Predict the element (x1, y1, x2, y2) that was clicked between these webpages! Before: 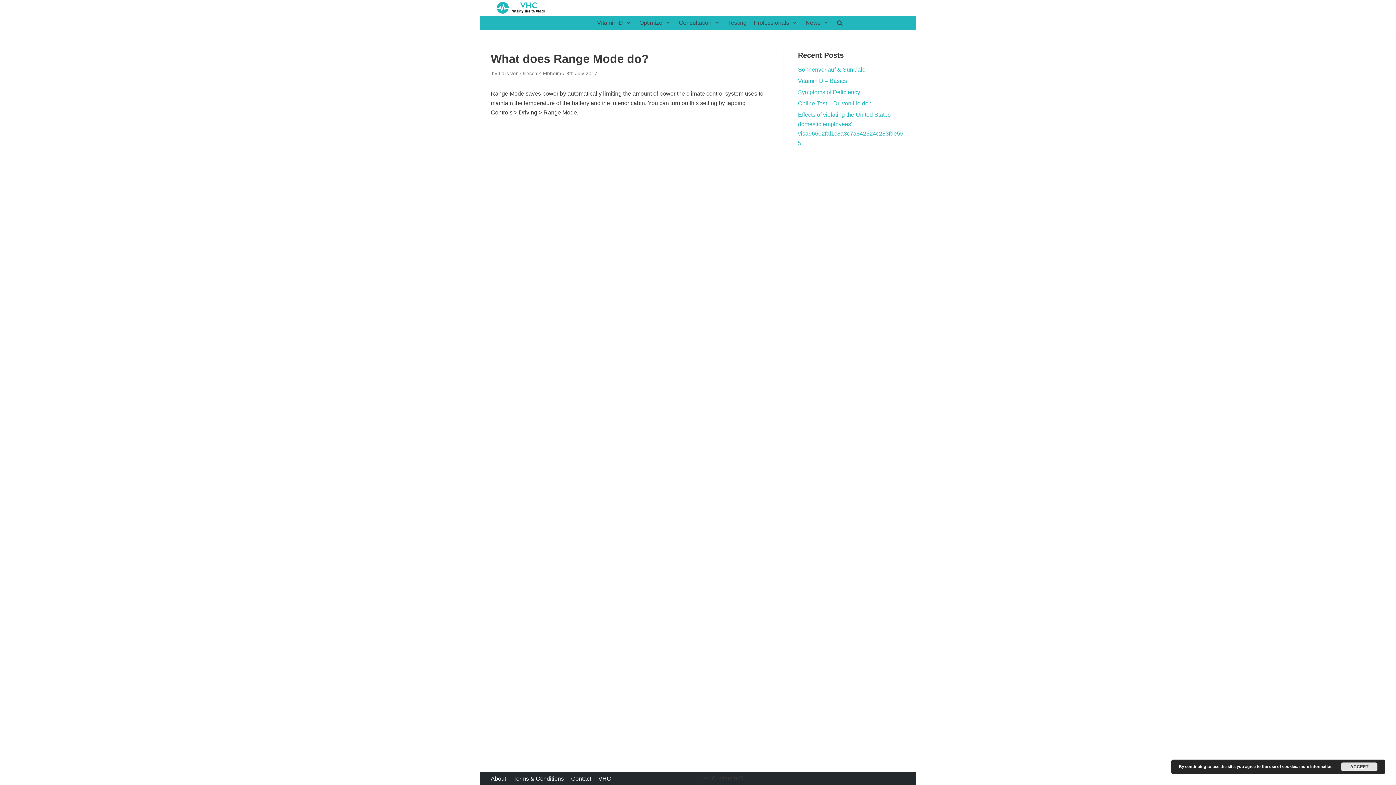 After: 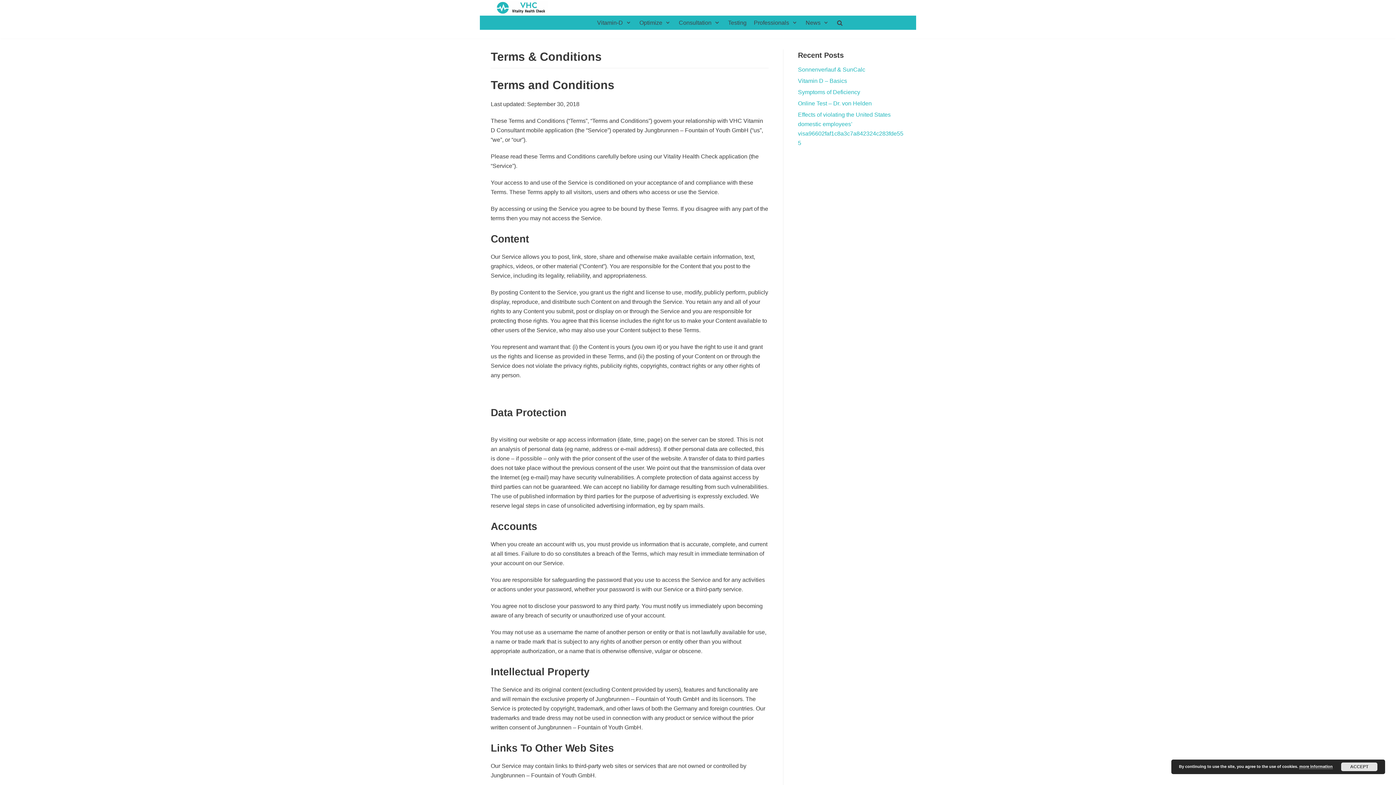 Action: label: Terms & Conditions bbox: (513, 774, 564, 783)